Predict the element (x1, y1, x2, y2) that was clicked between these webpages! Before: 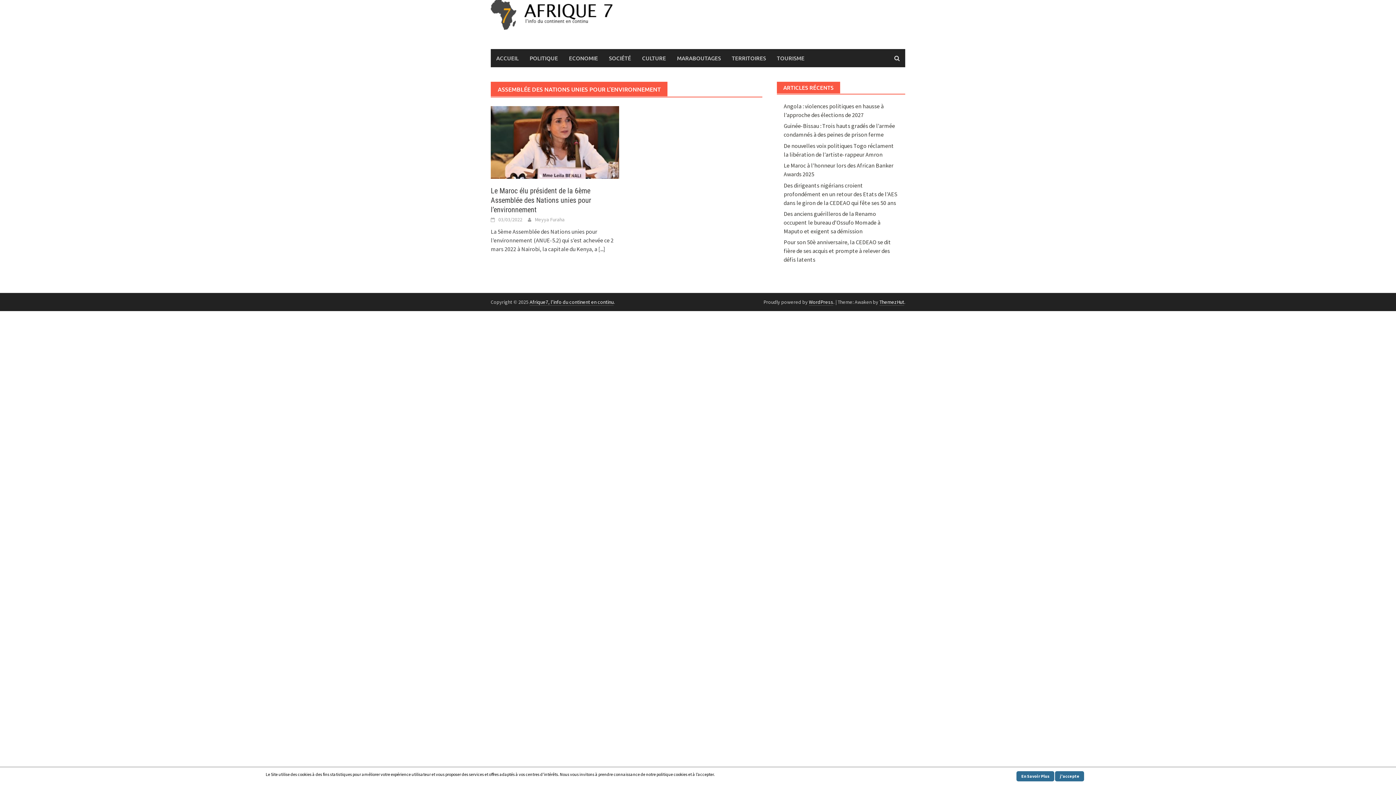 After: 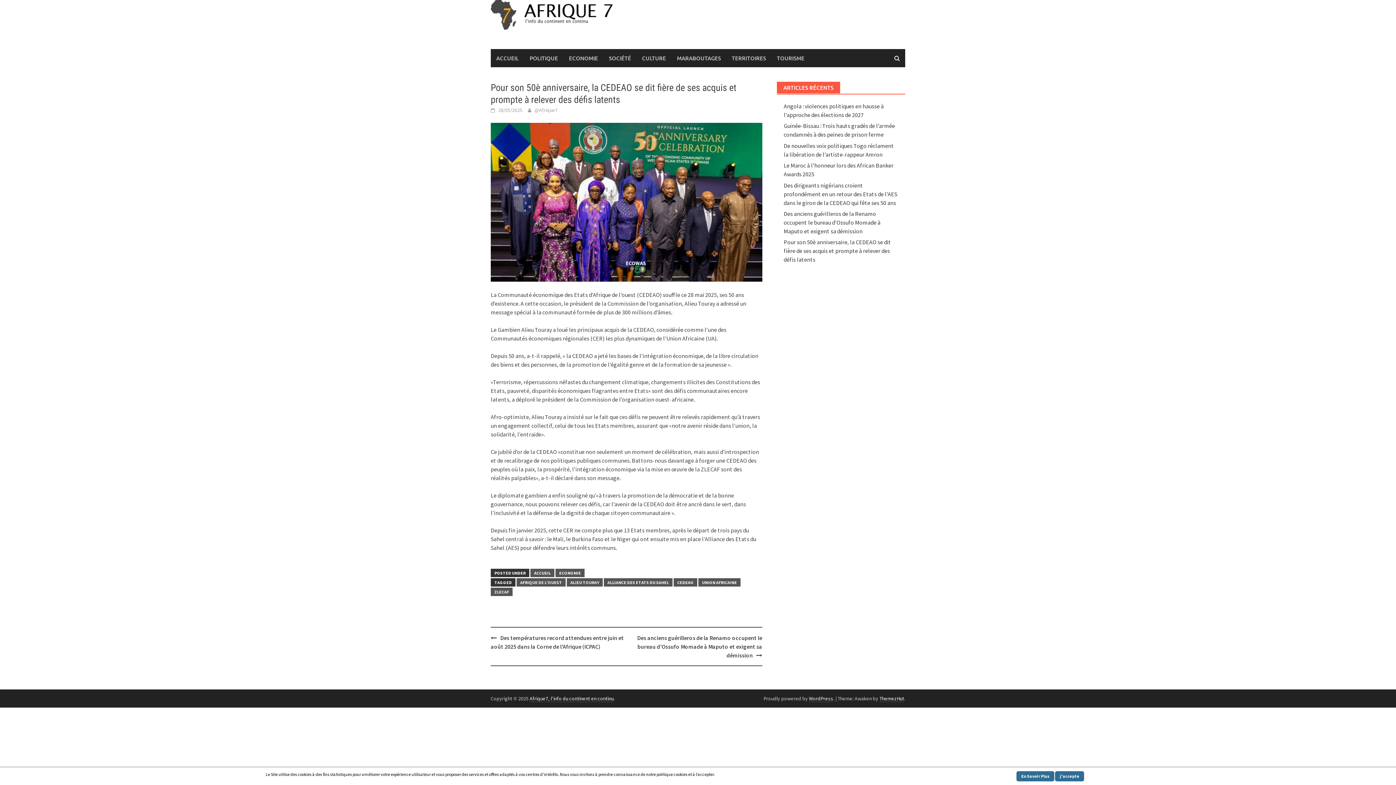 Action: label: Pour son 50è anniversaire, la CEDEAO se dit fière de ses acquis et prompte à relever des défis latents bbox: (783, 238, 891, 263)